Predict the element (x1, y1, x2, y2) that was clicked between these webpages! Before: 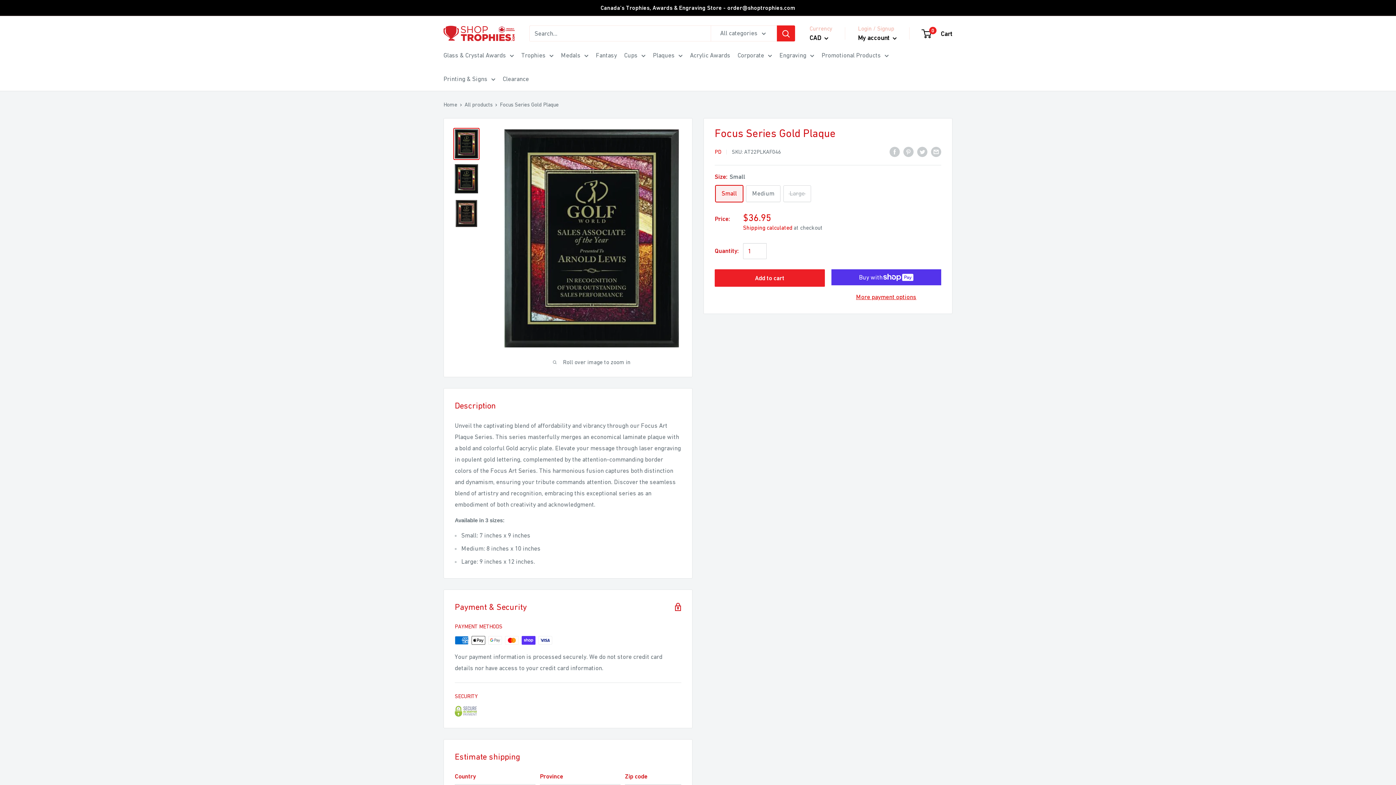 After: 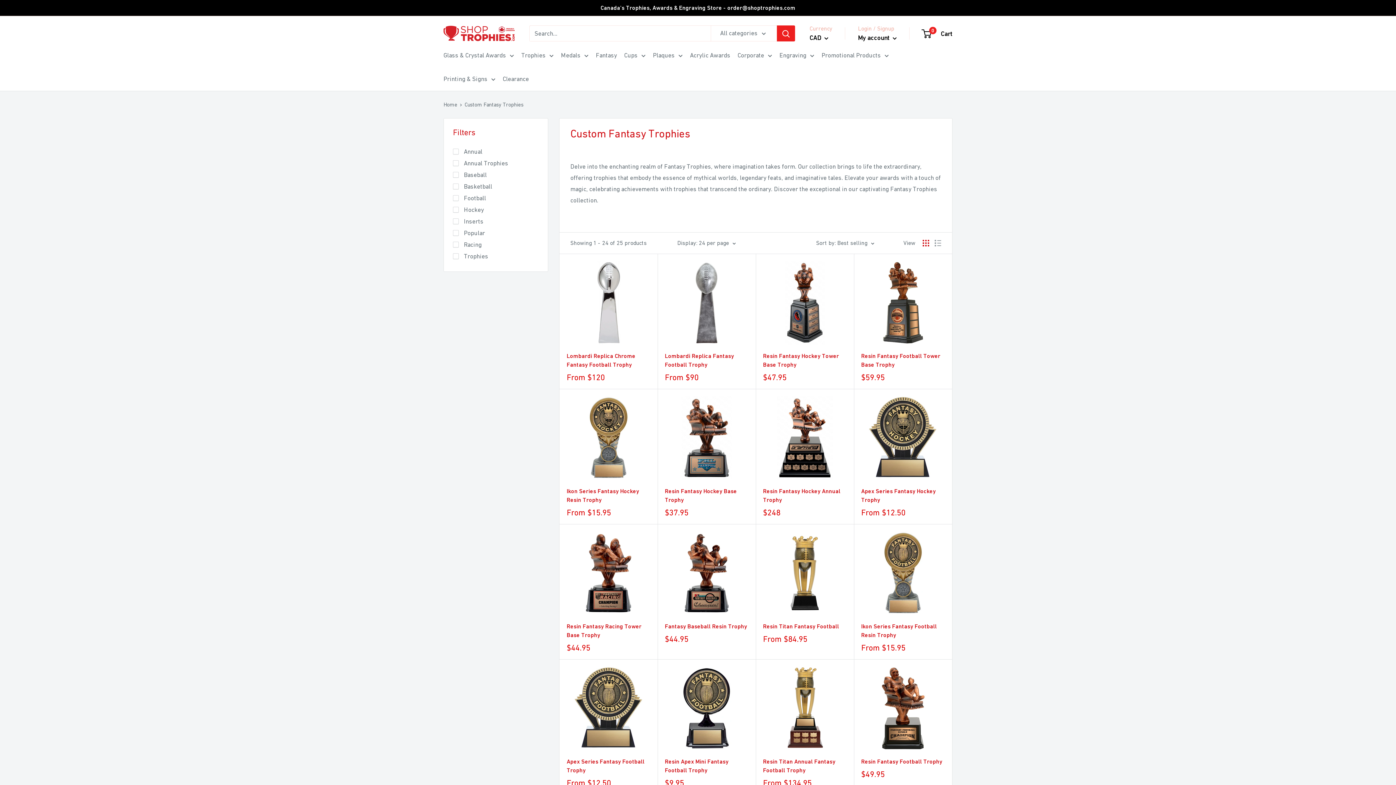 Action: label: Fantasy bbox: (596, 49, 617, 61)